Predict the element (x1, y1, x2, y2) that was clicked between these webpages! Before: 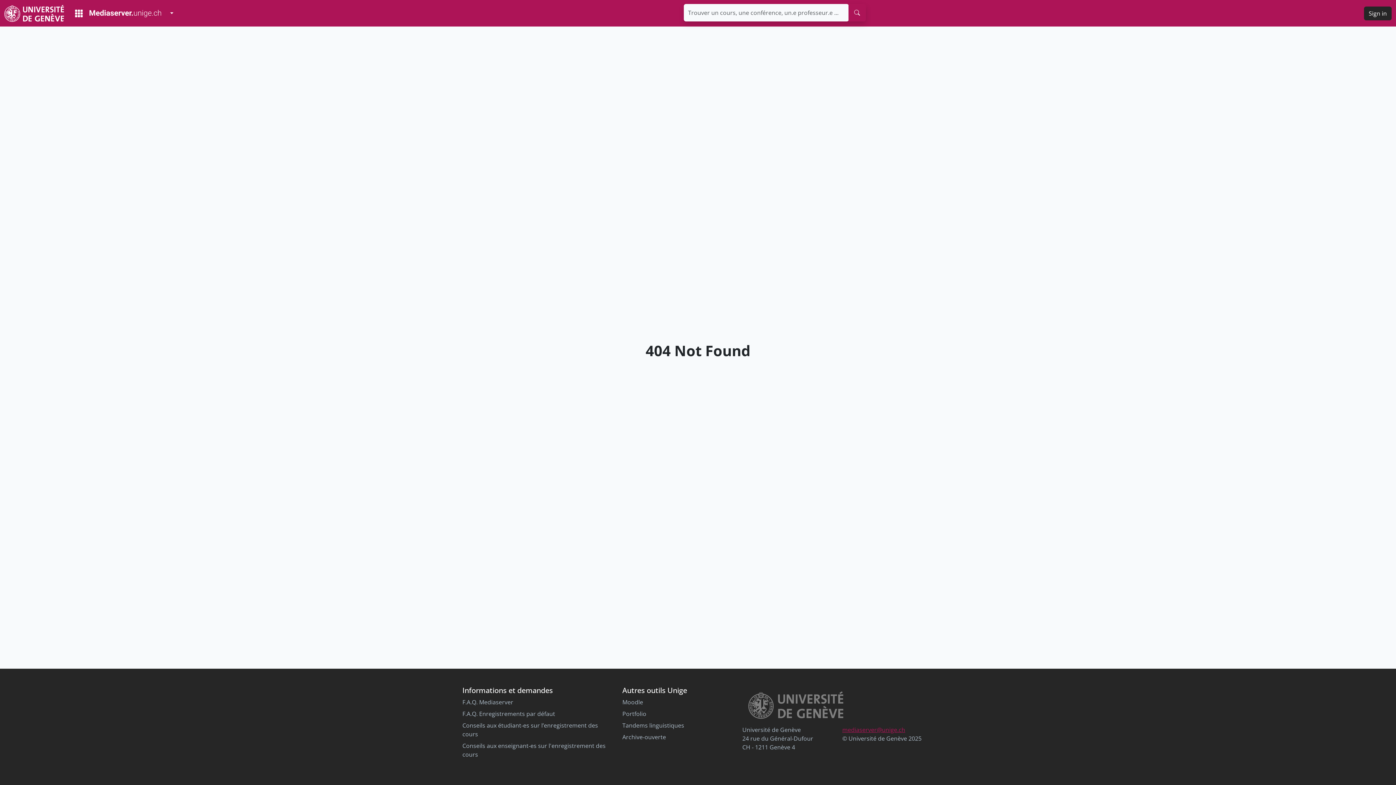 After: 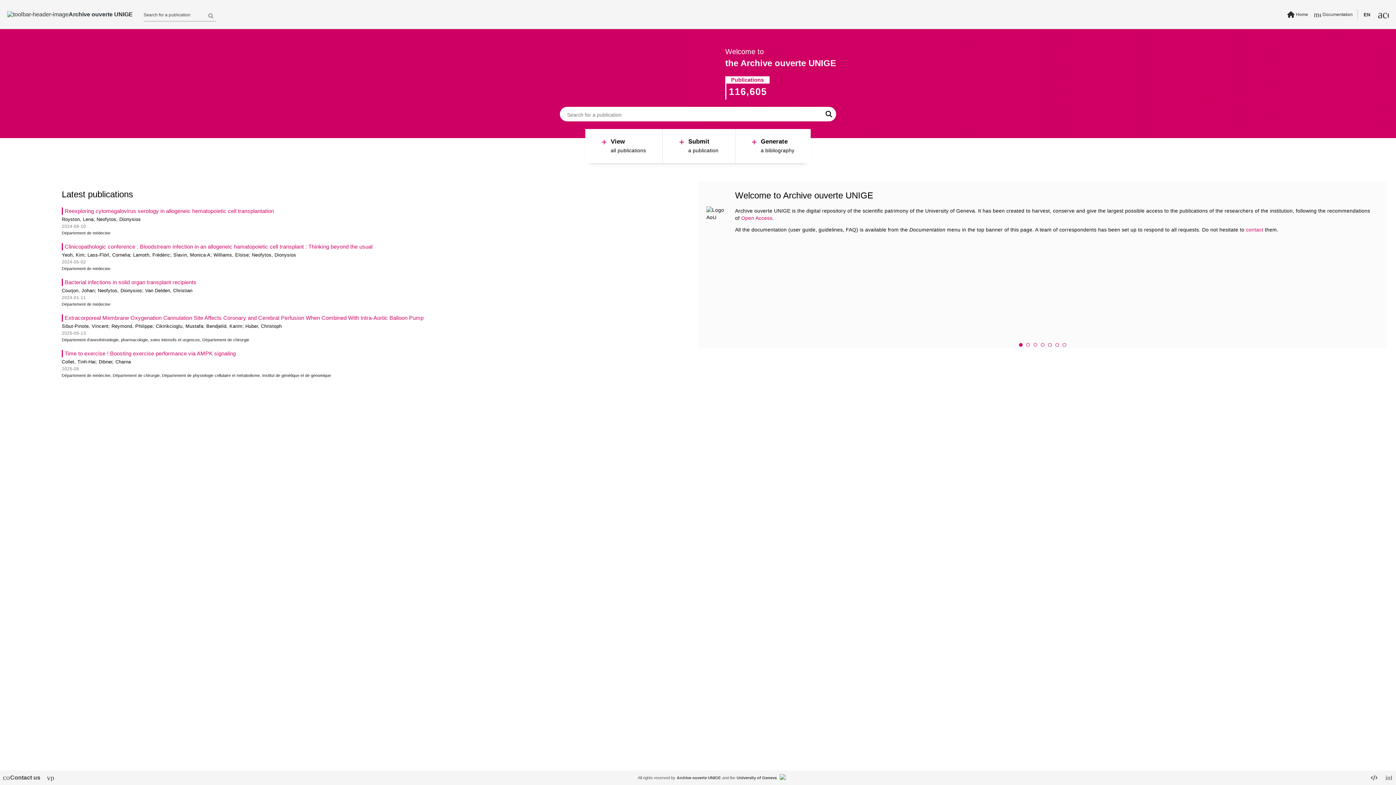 Action: bbox: (622, 733, 666, 741) label: Archive-ouverte